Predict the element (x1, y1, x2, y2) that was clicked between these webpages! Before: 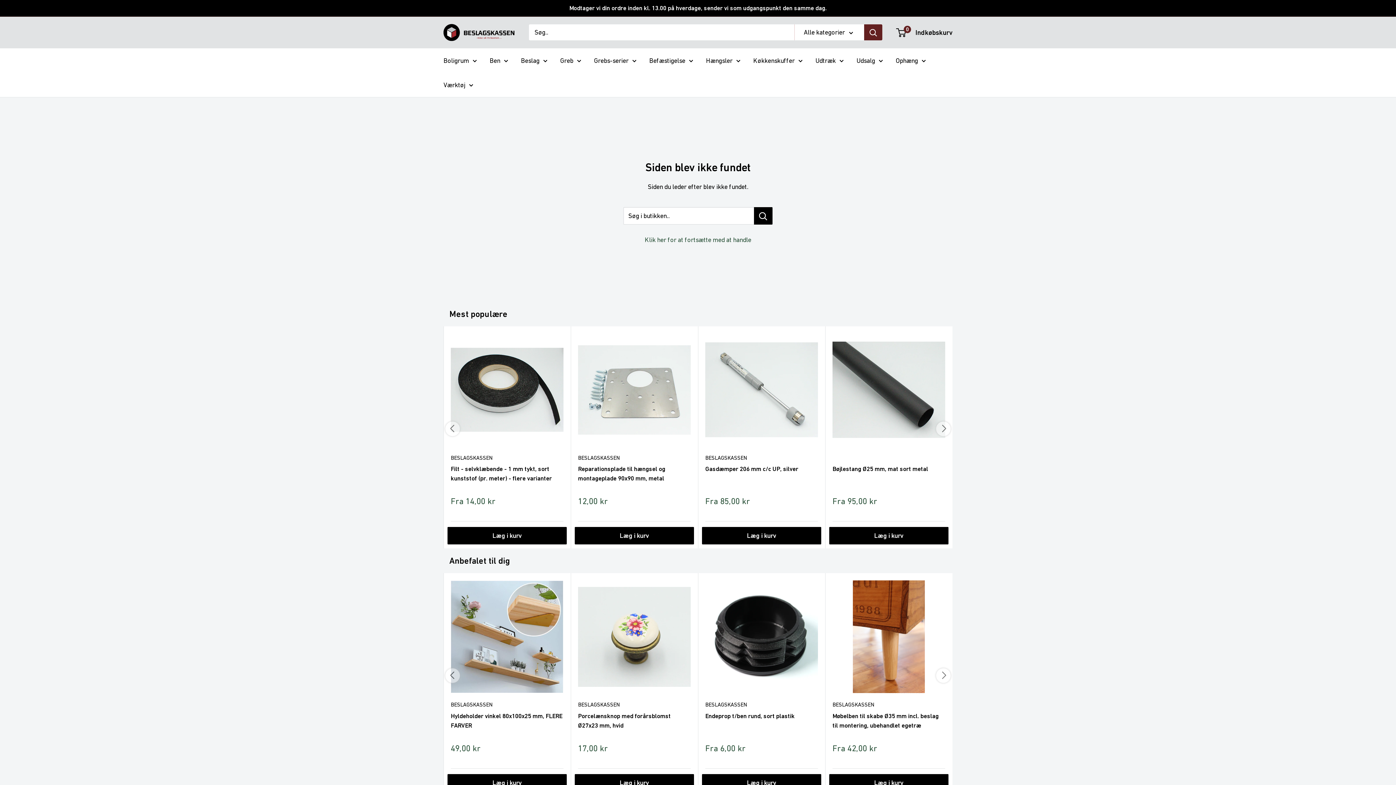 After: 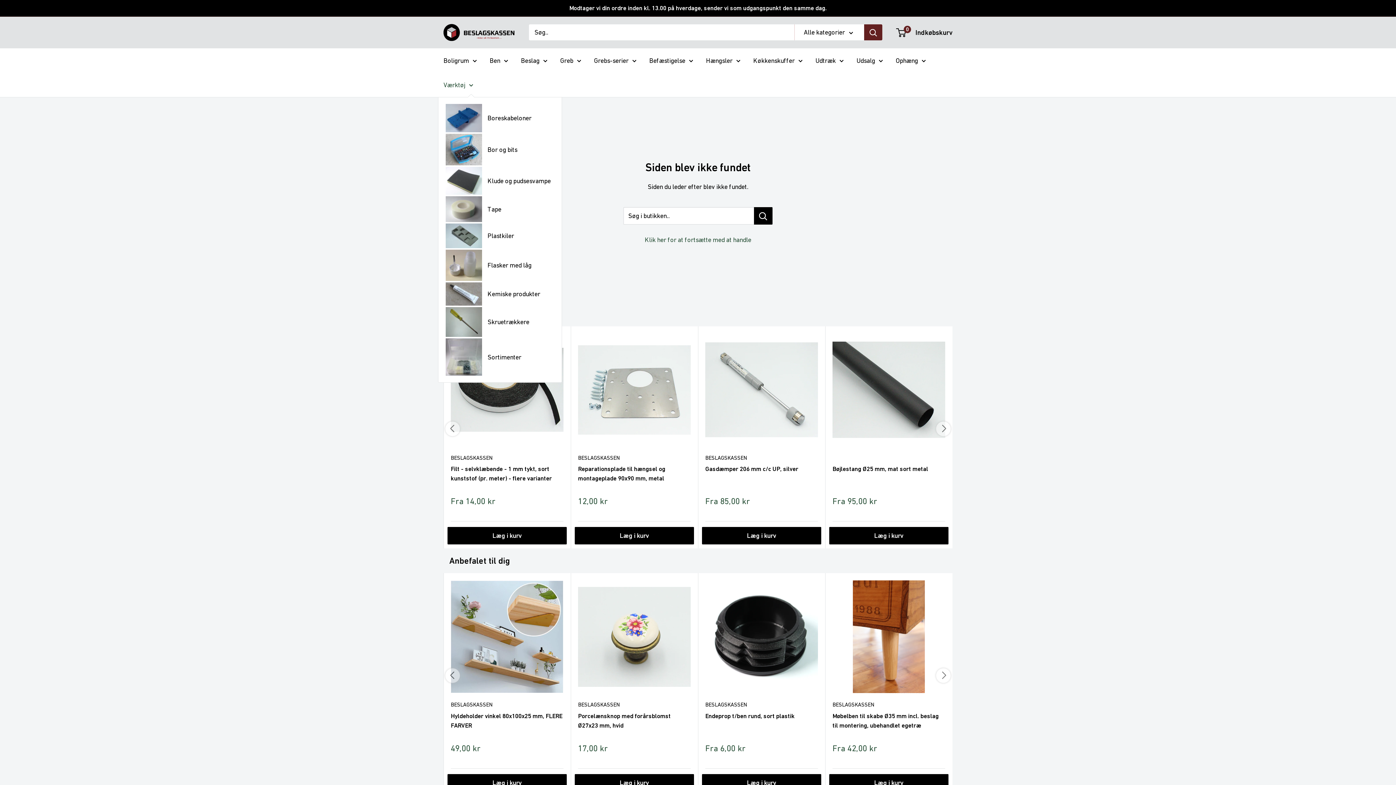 Action: bbox: (443, 78, 473, 90) label: Værktøj